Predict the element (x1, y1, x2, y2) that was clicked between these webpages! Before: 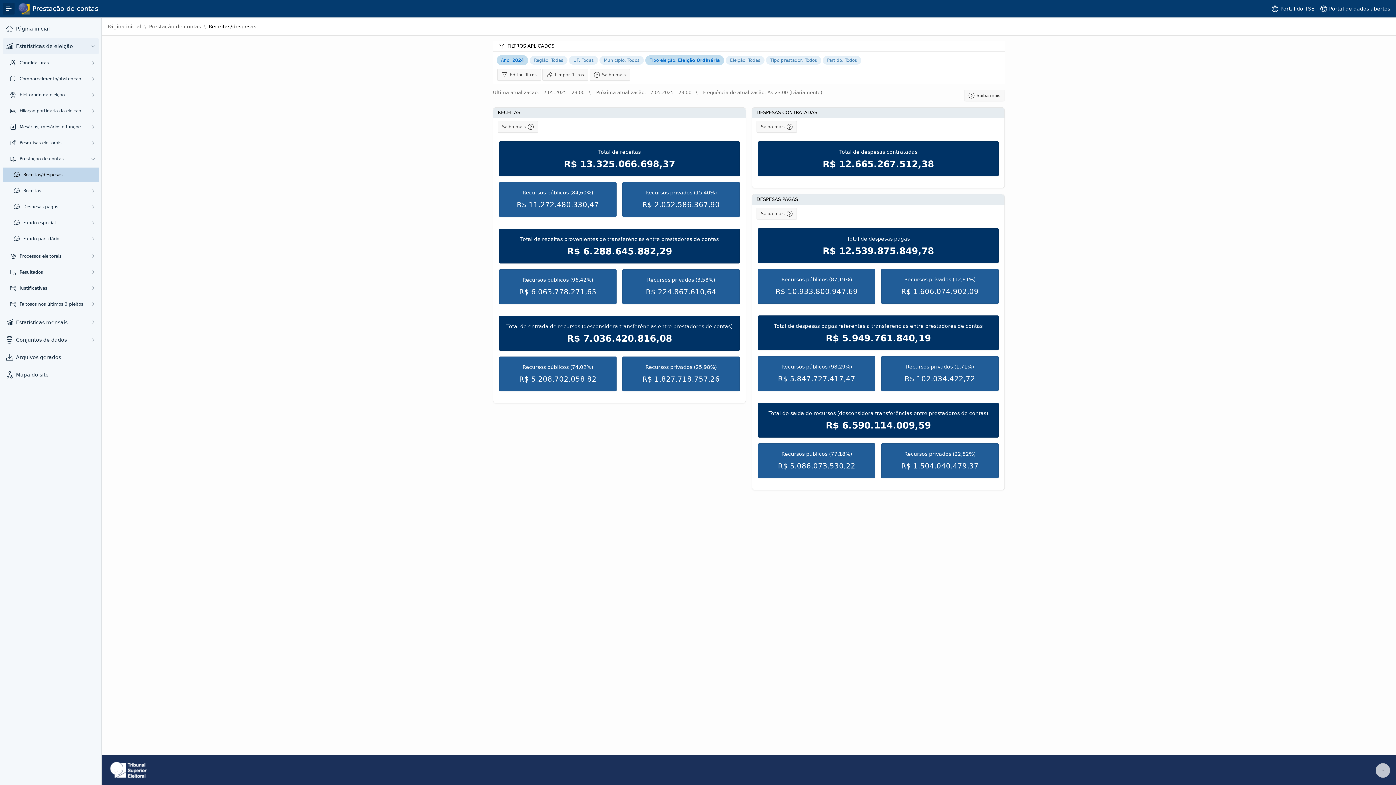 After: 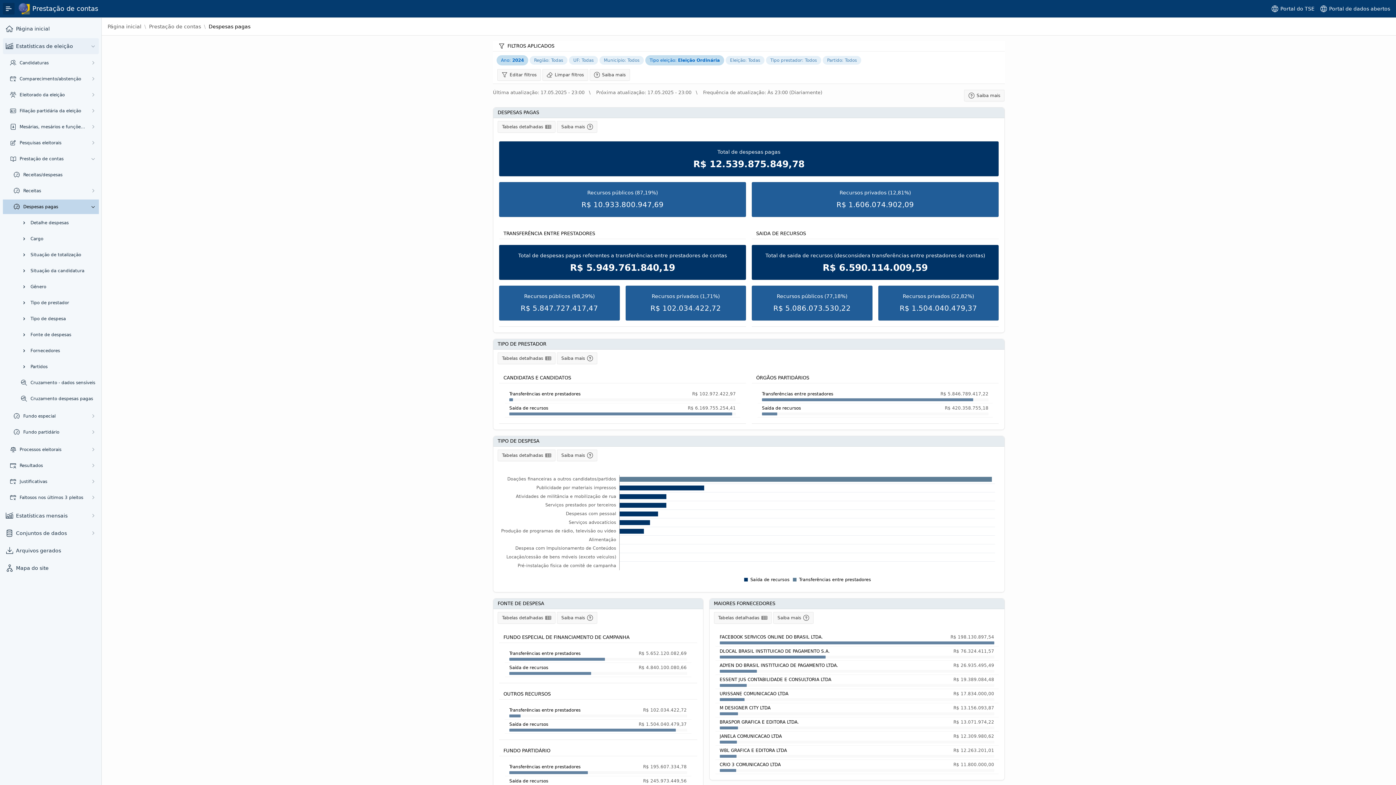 Action: label: Despesas pagas bbox: (23, 204, 85, 209)